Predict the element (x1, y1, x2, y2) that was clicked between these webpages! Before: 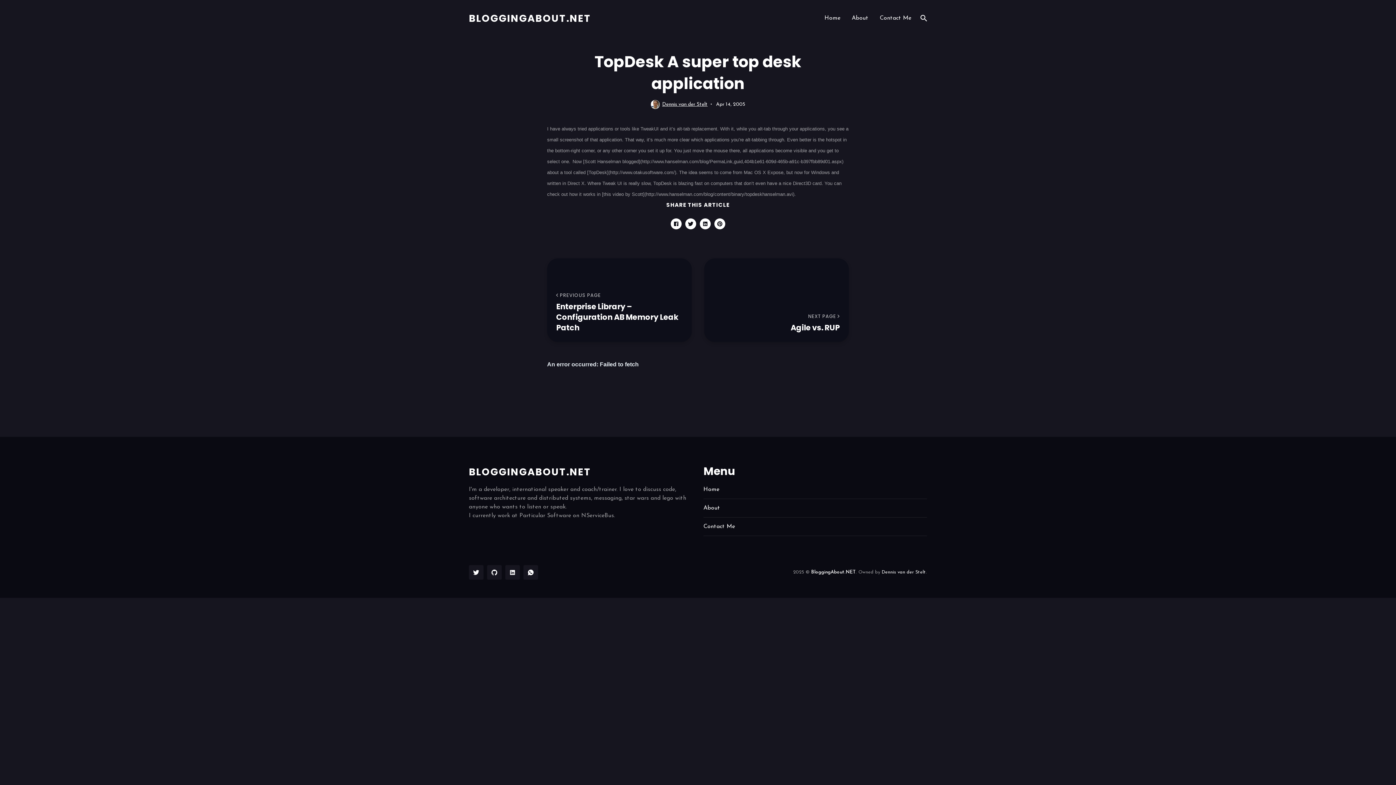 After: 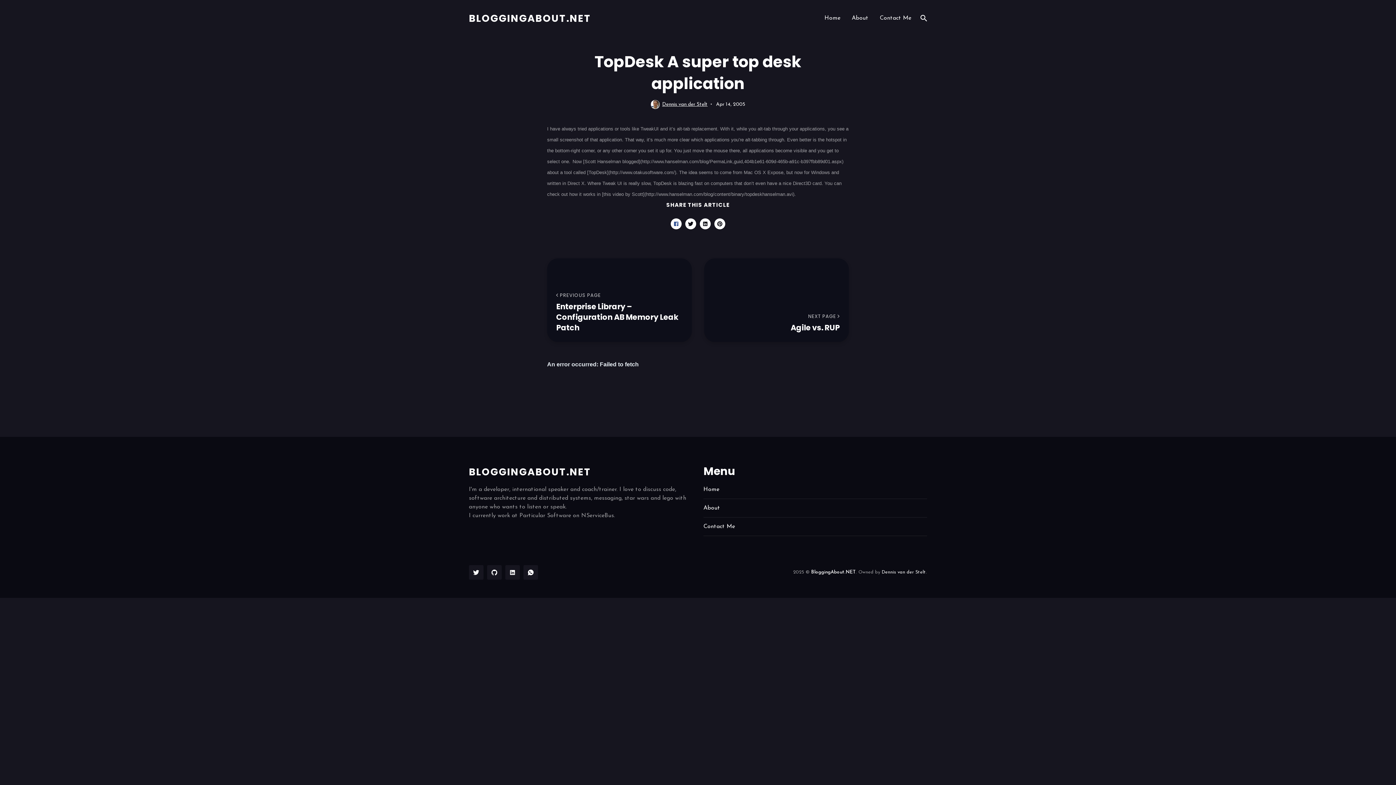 Action: bbox: (670, 218, 681, 229)